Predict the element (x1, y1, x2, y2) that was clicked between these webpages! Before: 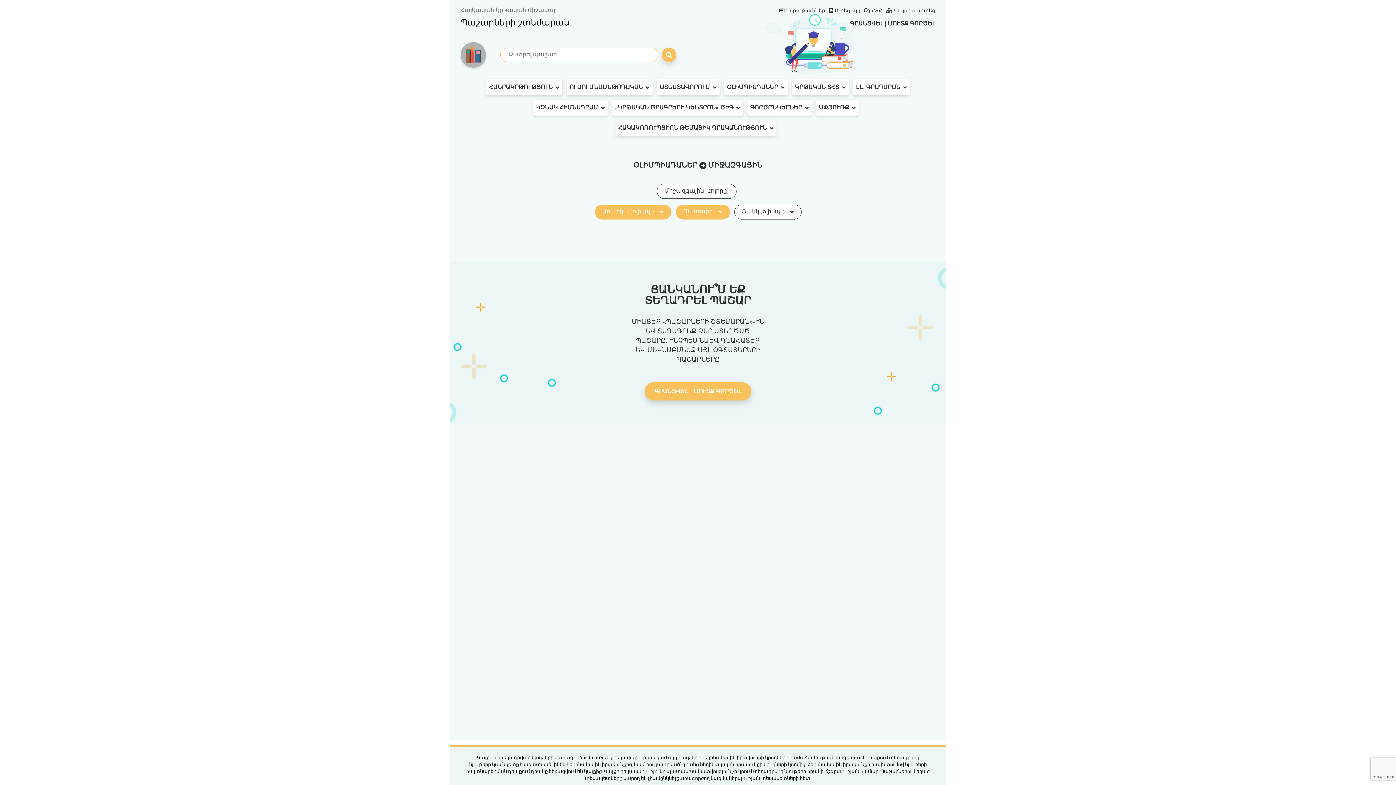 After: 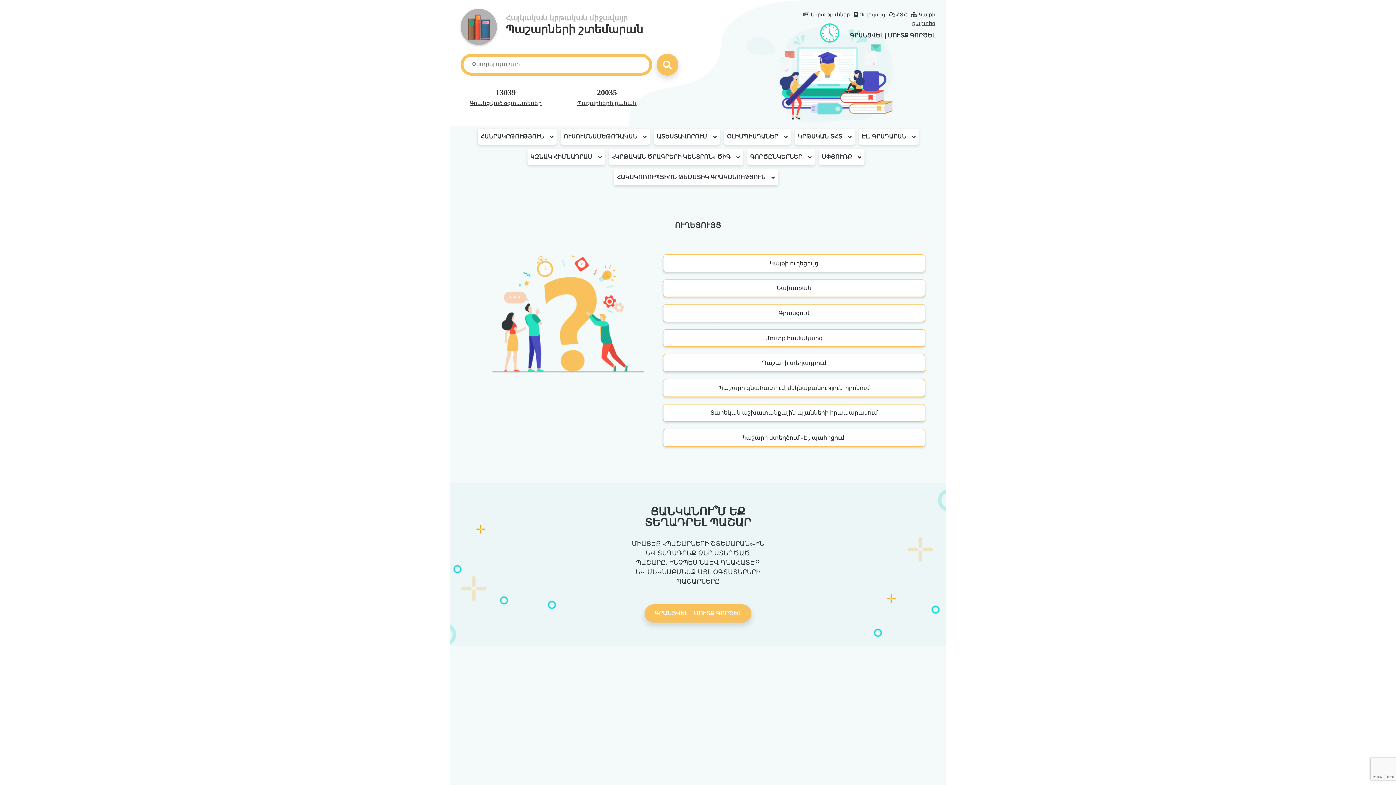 Action: bbox: (826, 8, 860, 13) label: Ուղեցույց